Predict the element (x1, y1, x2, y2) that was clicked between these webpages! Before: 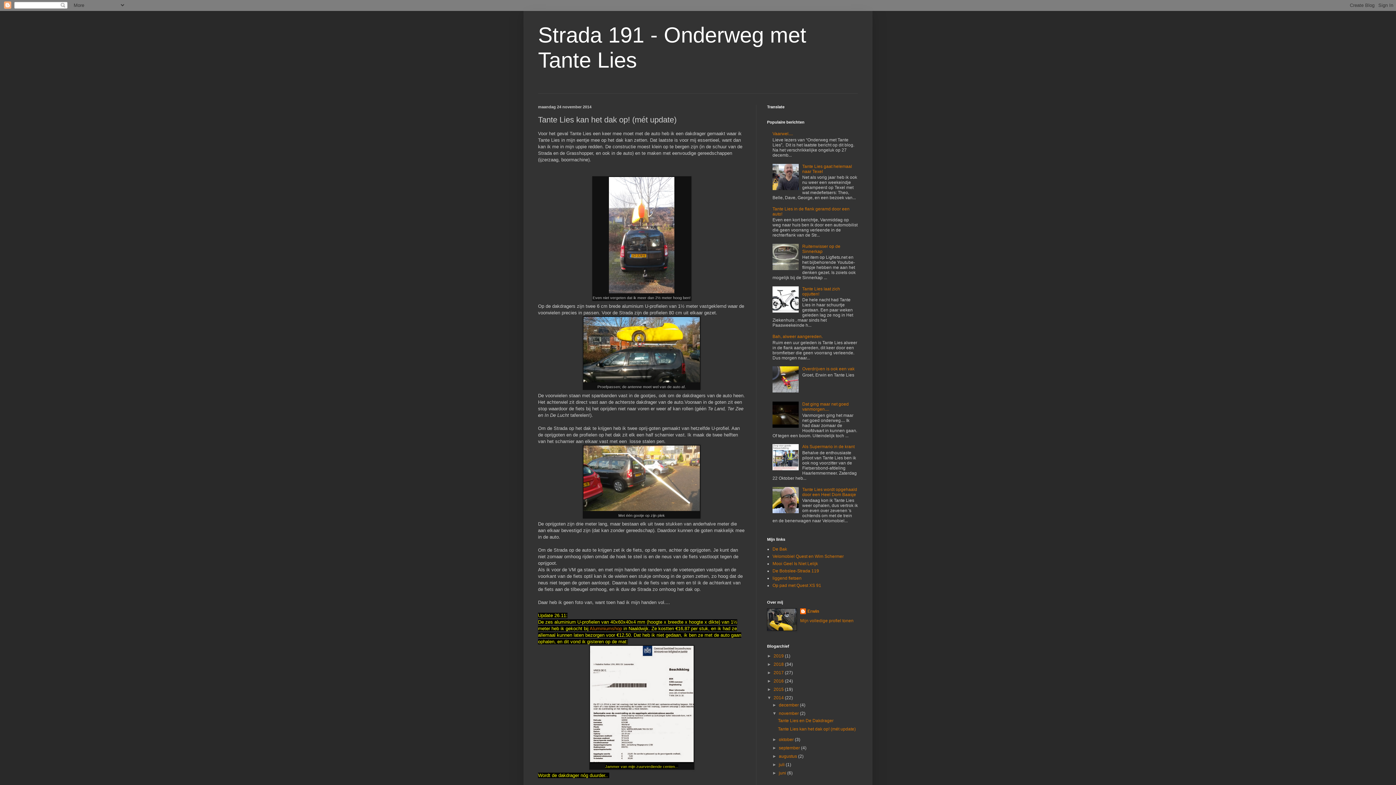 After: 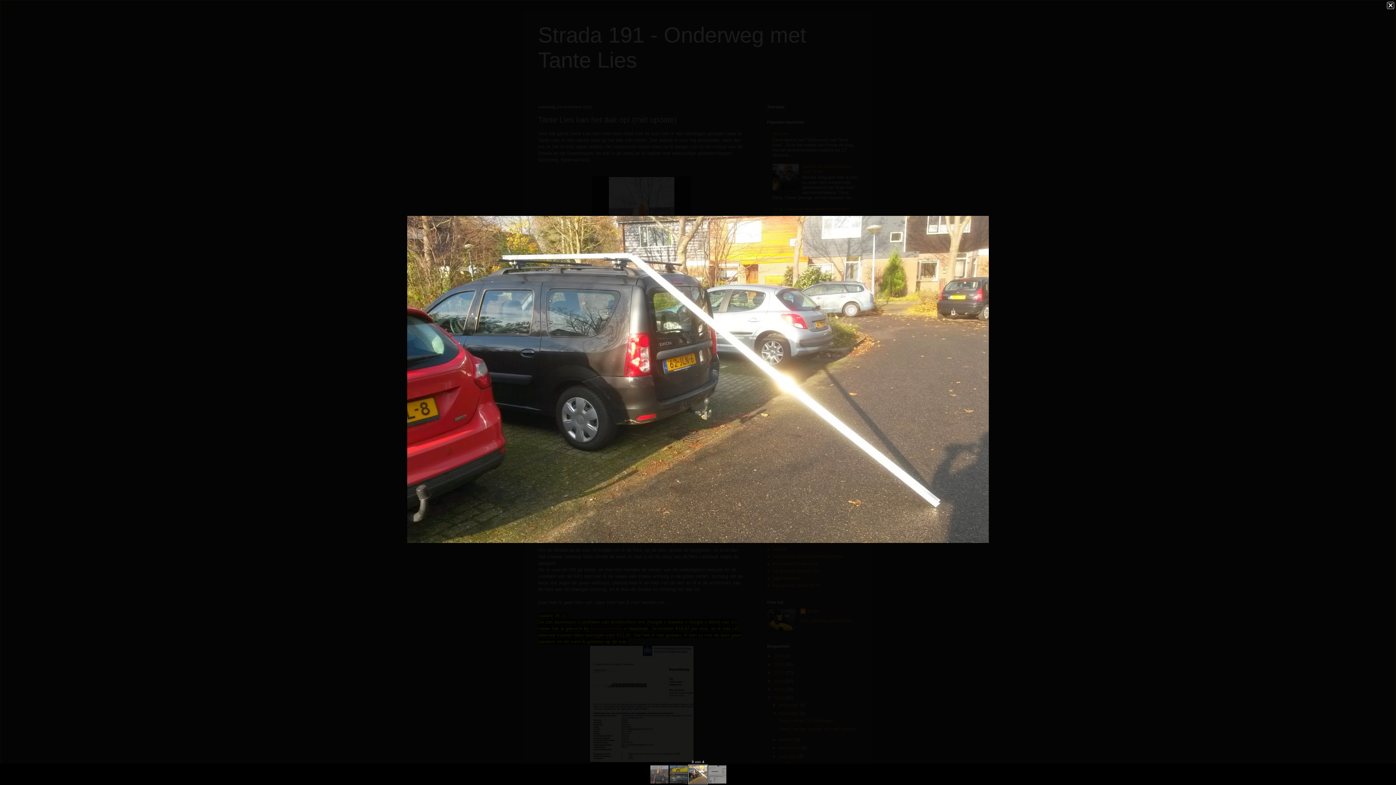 Action: bbox: (583, 506, 700, 512)